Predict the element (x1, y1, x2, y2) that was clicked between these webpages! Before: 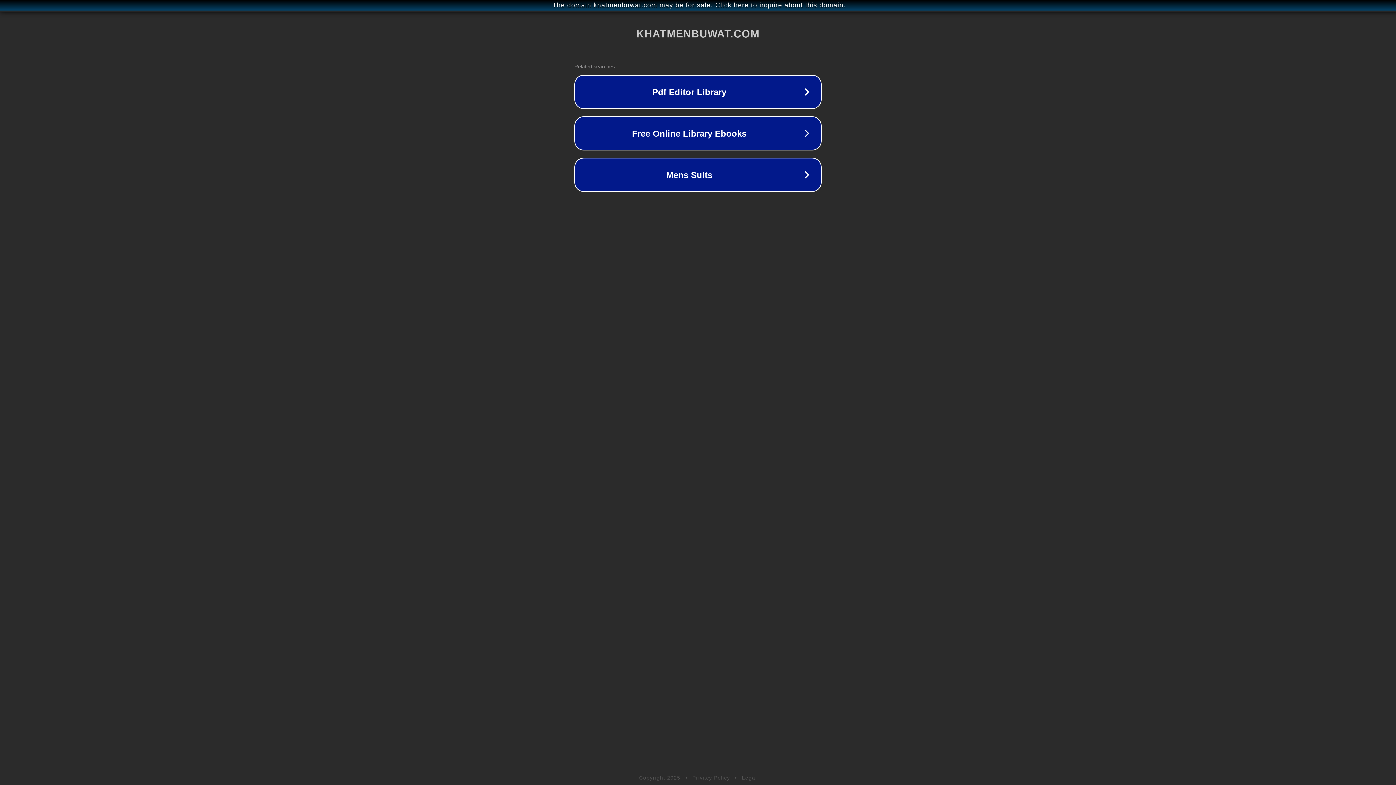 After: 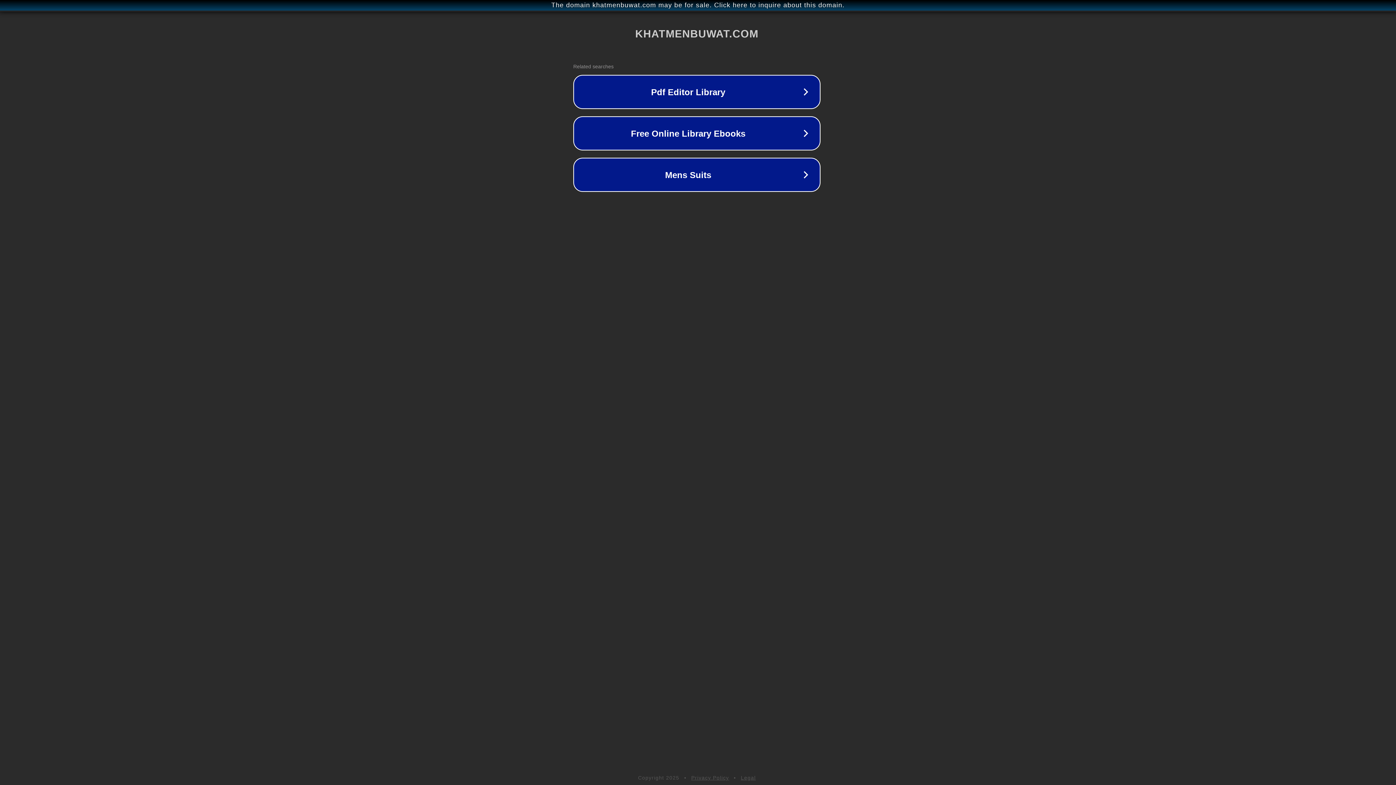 Action: label: The domain khatmenbuwat.com may be for sale. Click here to inquire about this domain. bbox: (1, 1, 1397, 9)